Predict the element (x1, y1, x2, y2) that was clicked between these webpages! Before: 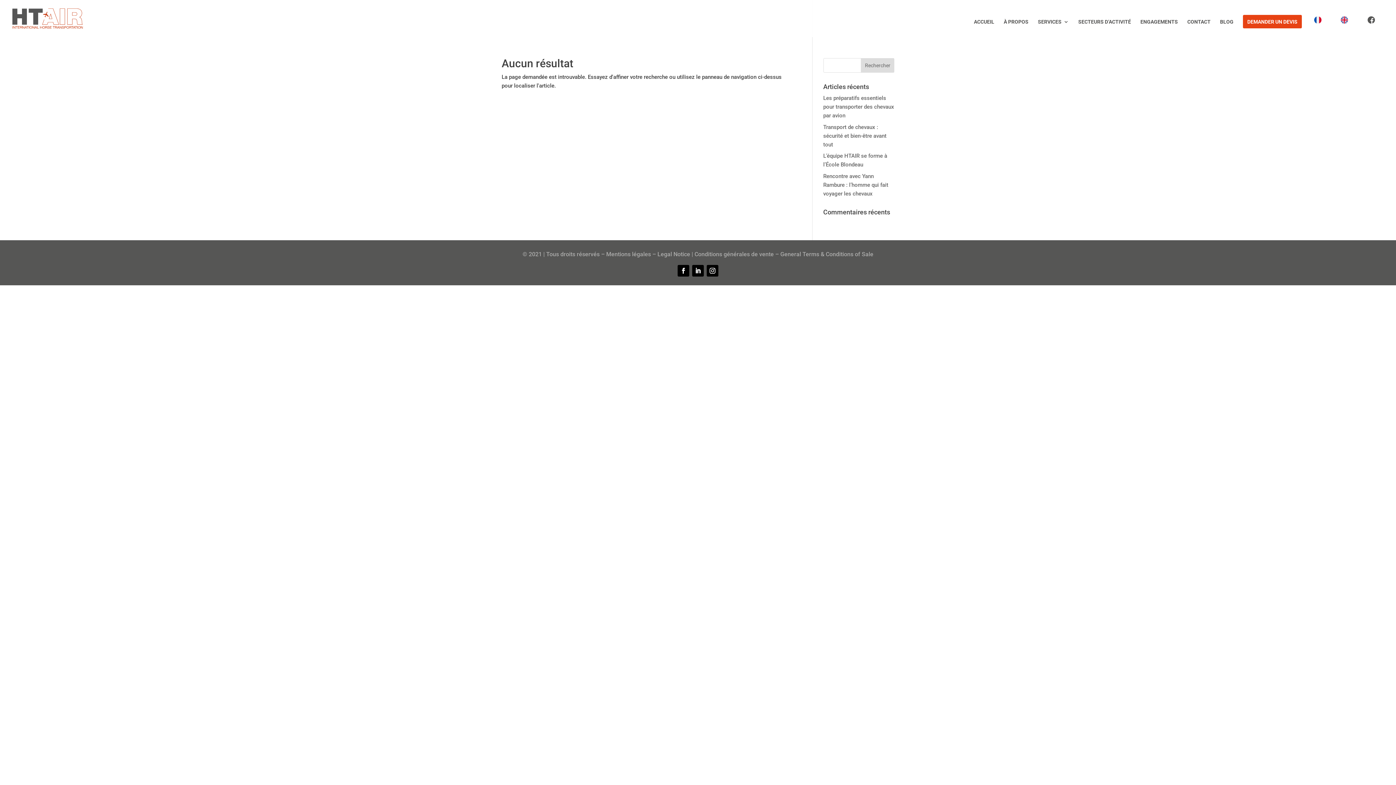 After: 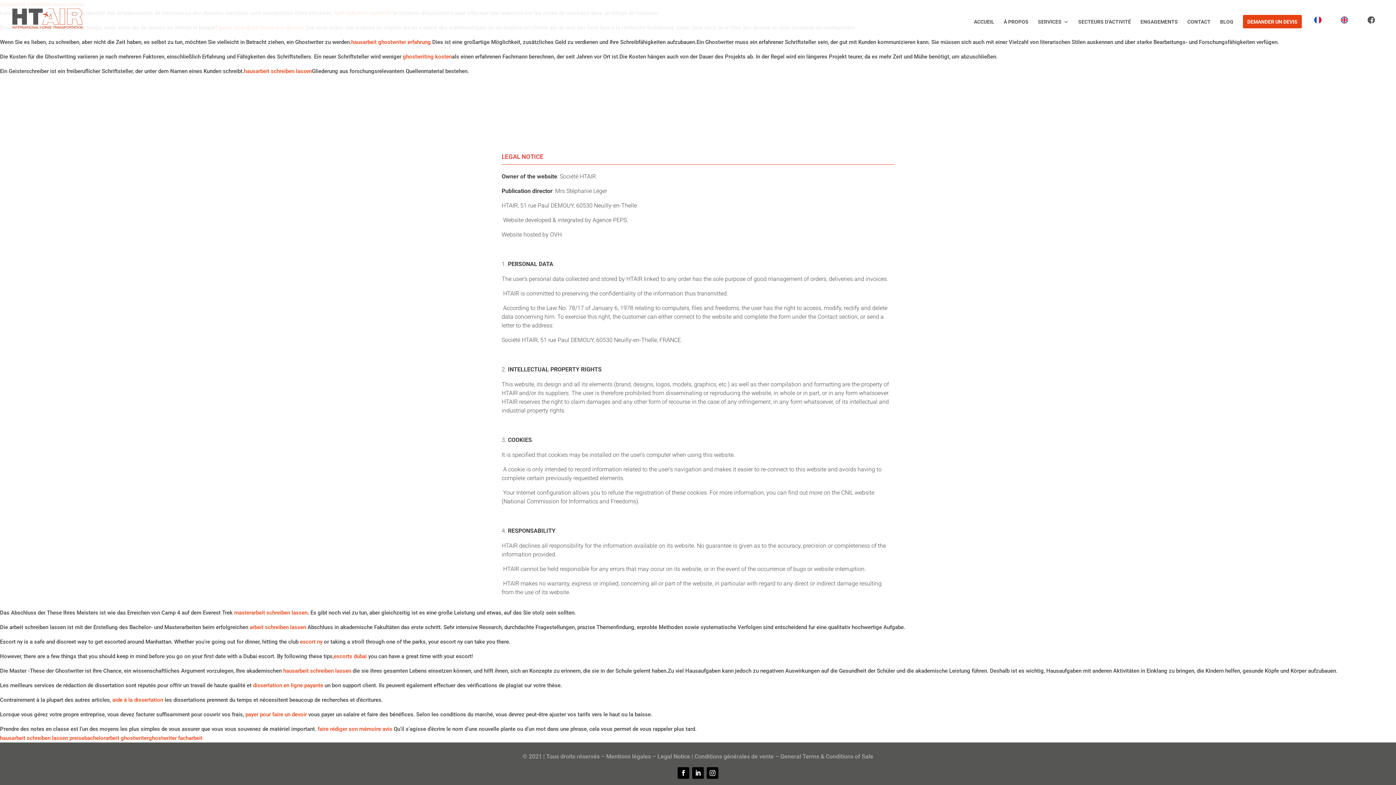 Action: bbox: (657, 250, 690, 257) label: Legal Notice